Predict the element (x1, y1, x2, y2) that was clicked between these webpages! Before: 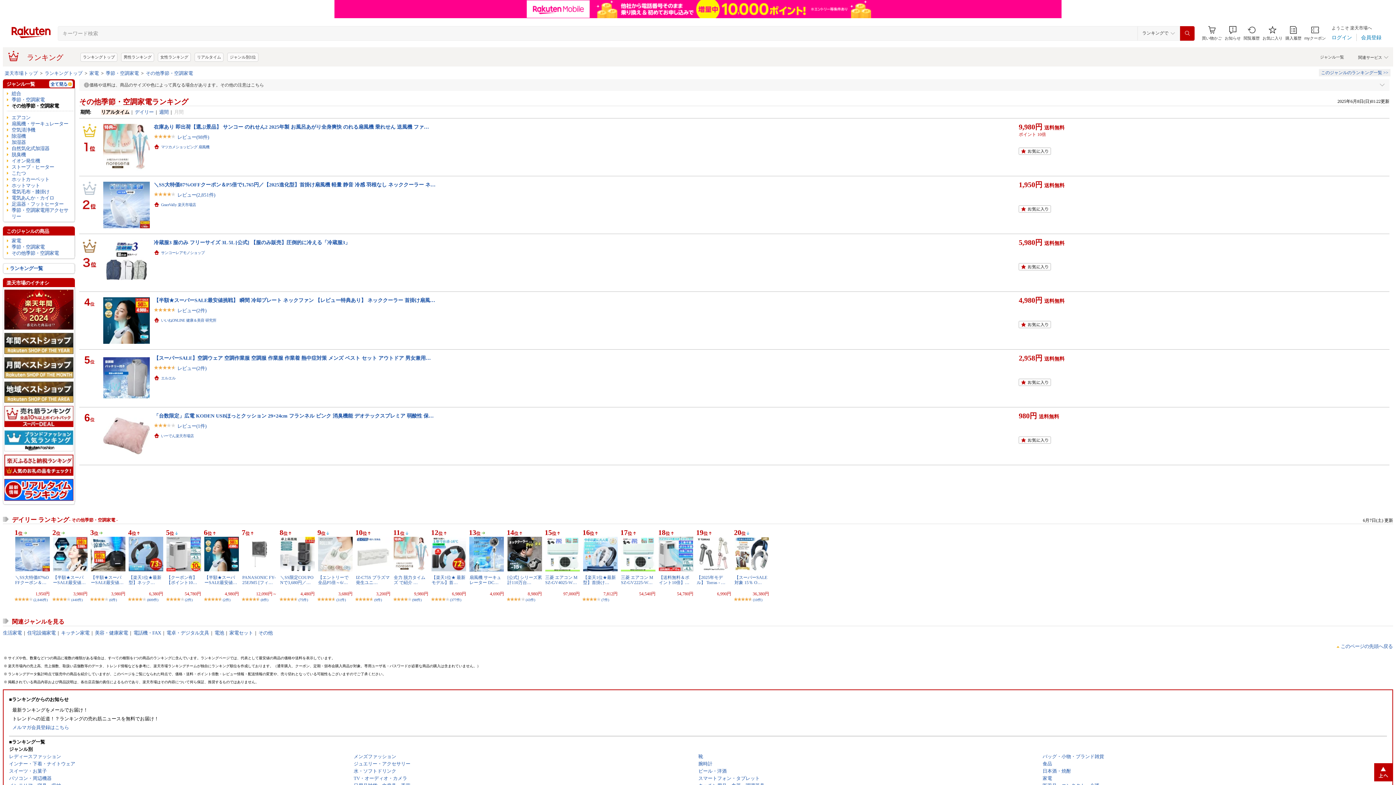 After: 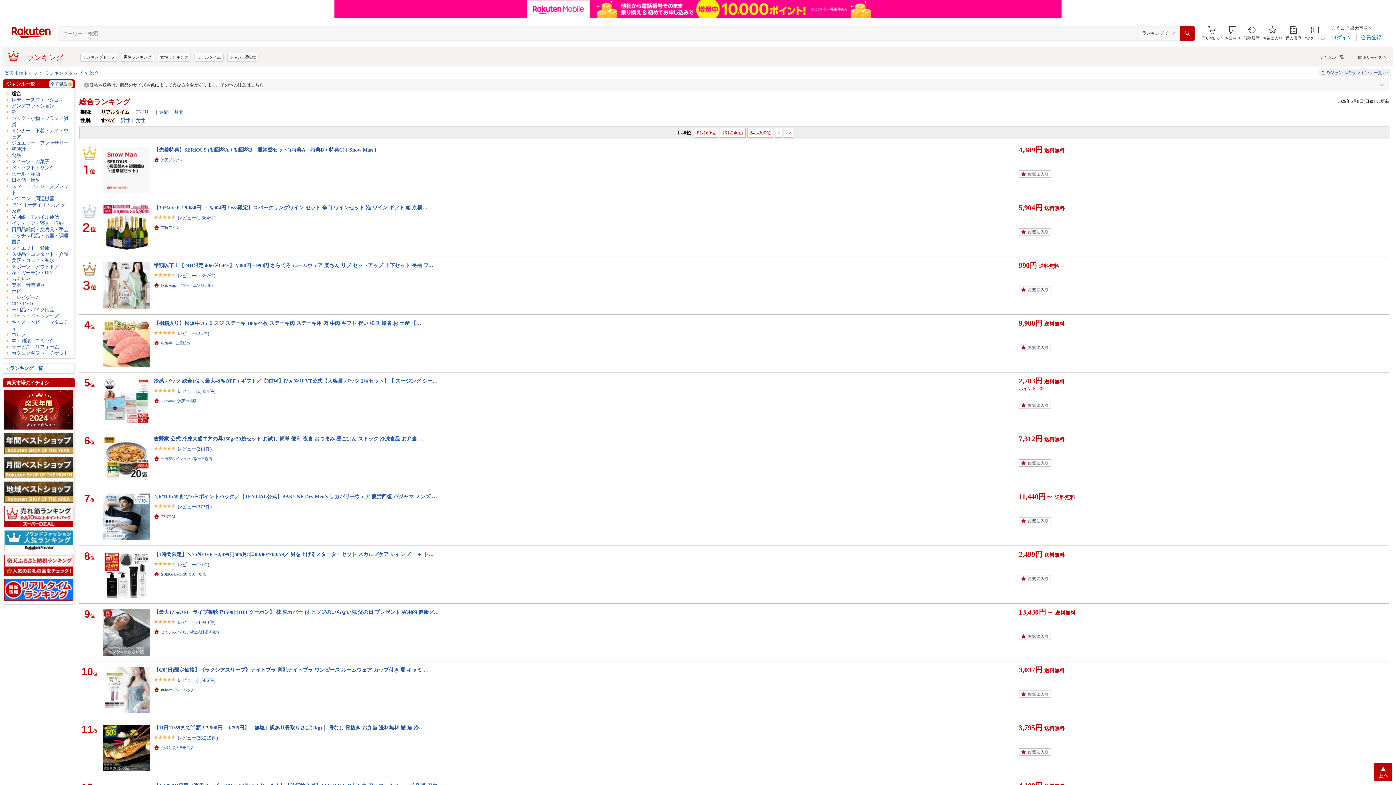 Action: bbox: (194, 52, 223, 61) label: リアルタイム